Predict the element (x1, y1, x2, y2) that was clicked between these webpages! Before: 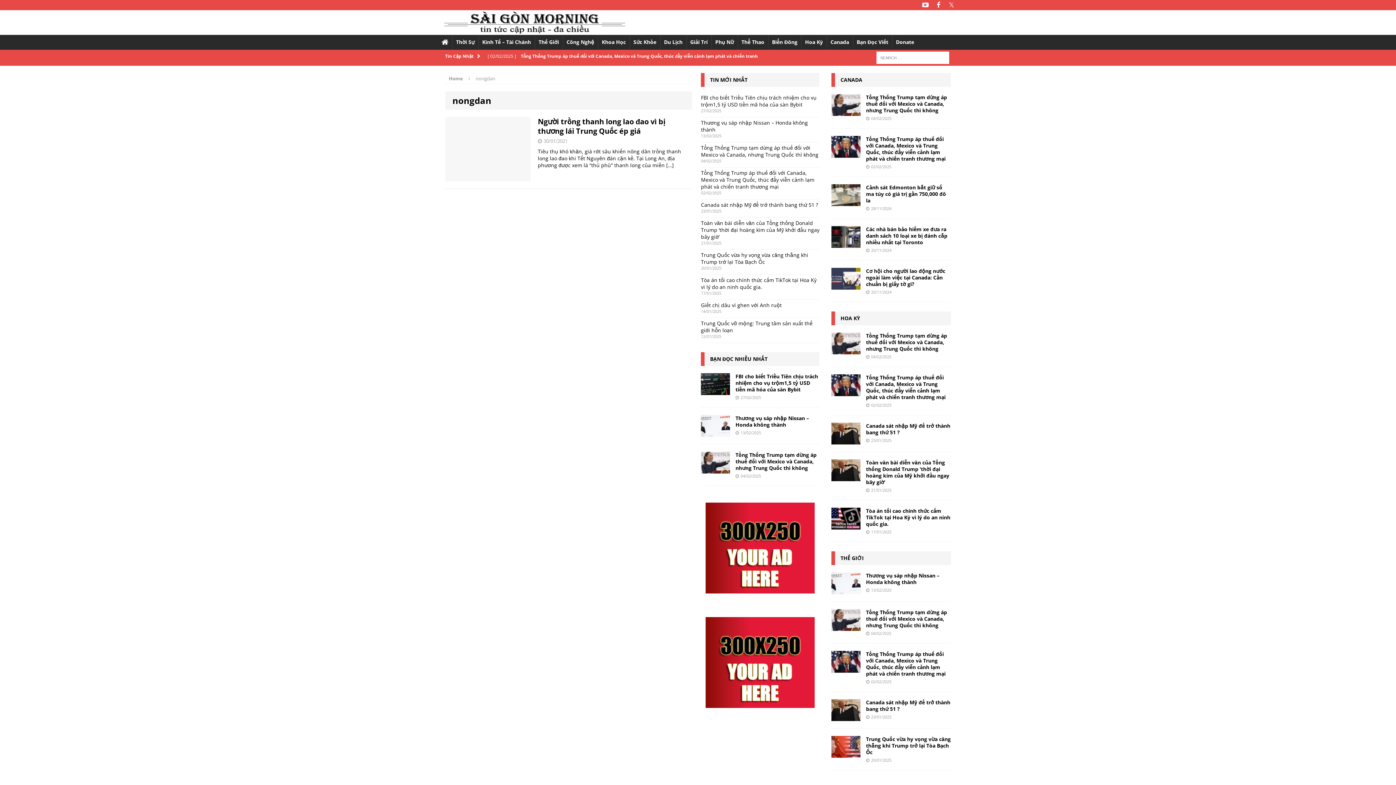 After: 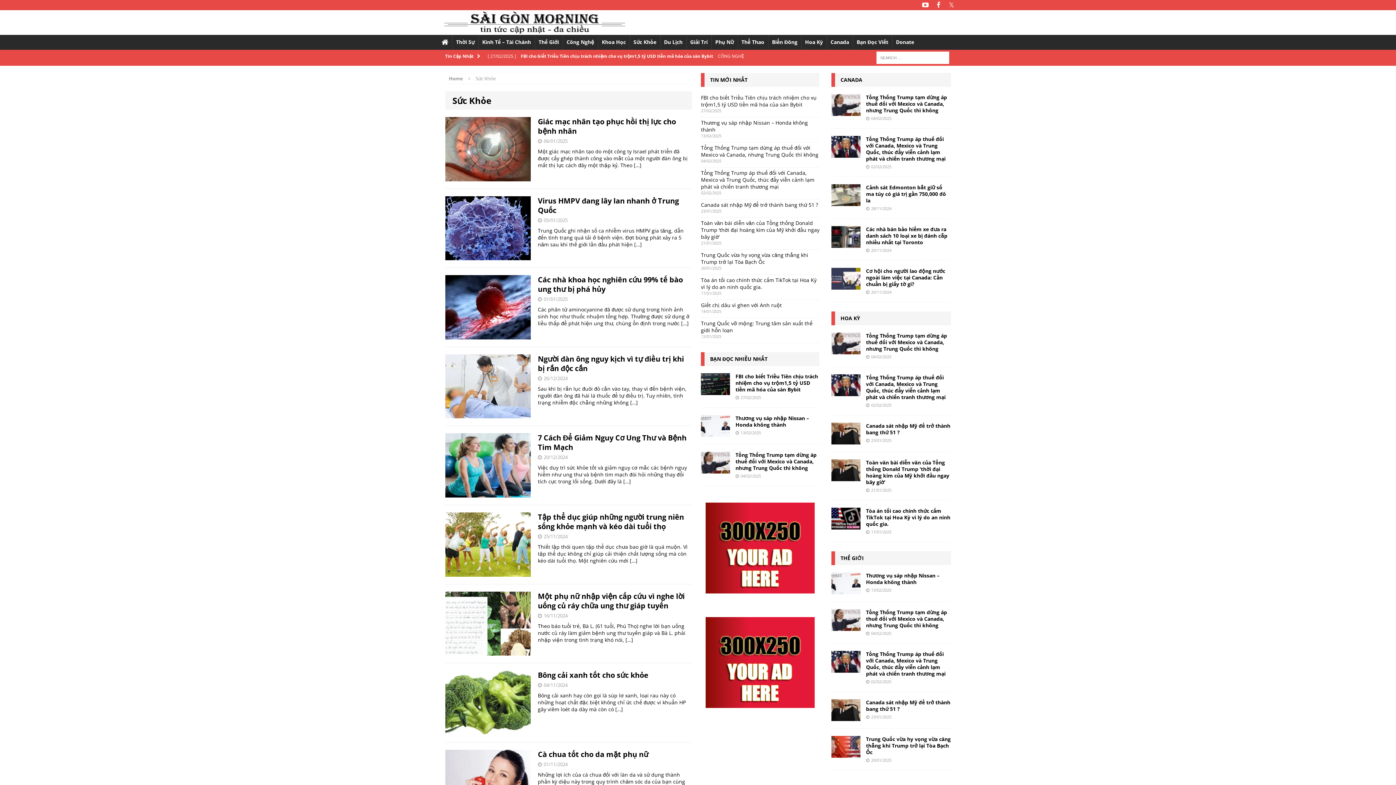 Action: label: Sức Khỏe bbox: (629, 34, 660, 49)